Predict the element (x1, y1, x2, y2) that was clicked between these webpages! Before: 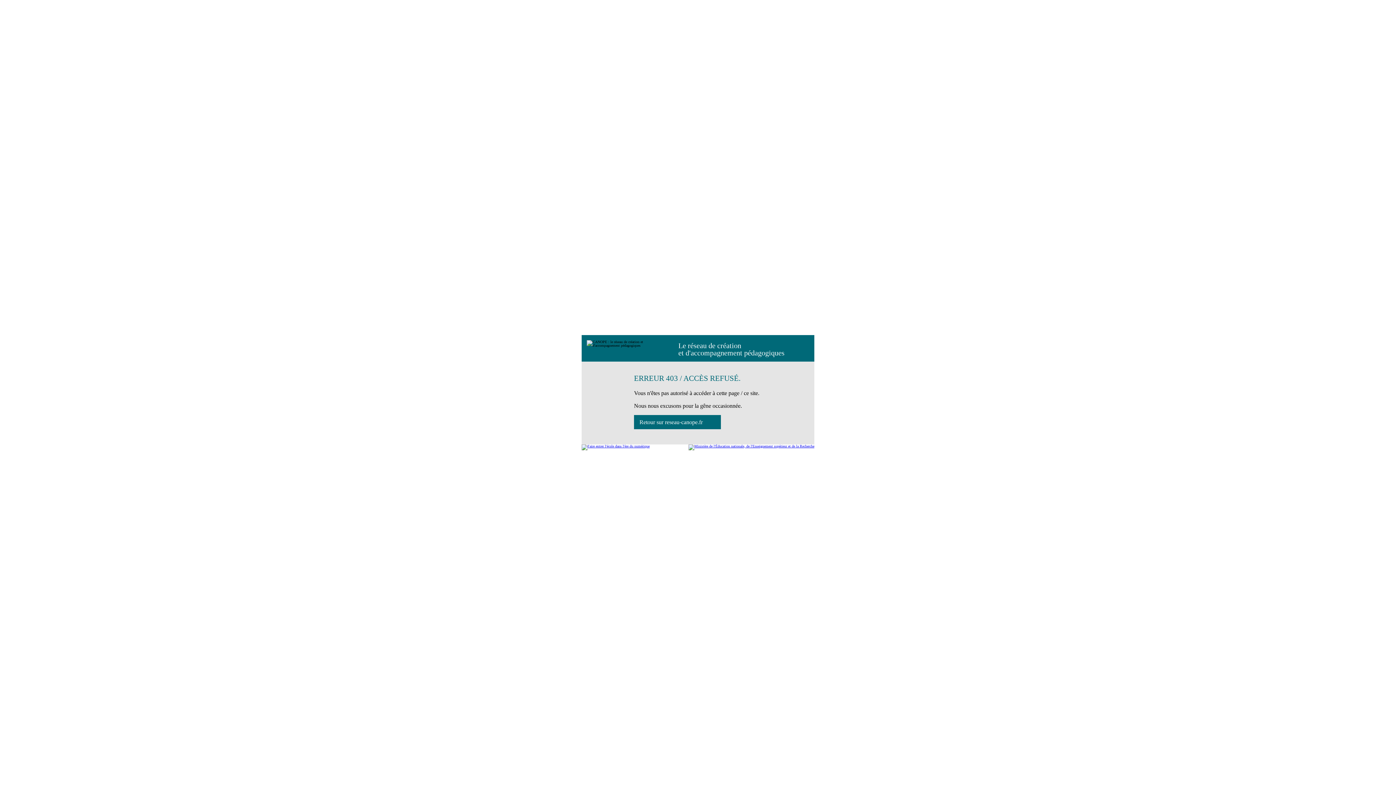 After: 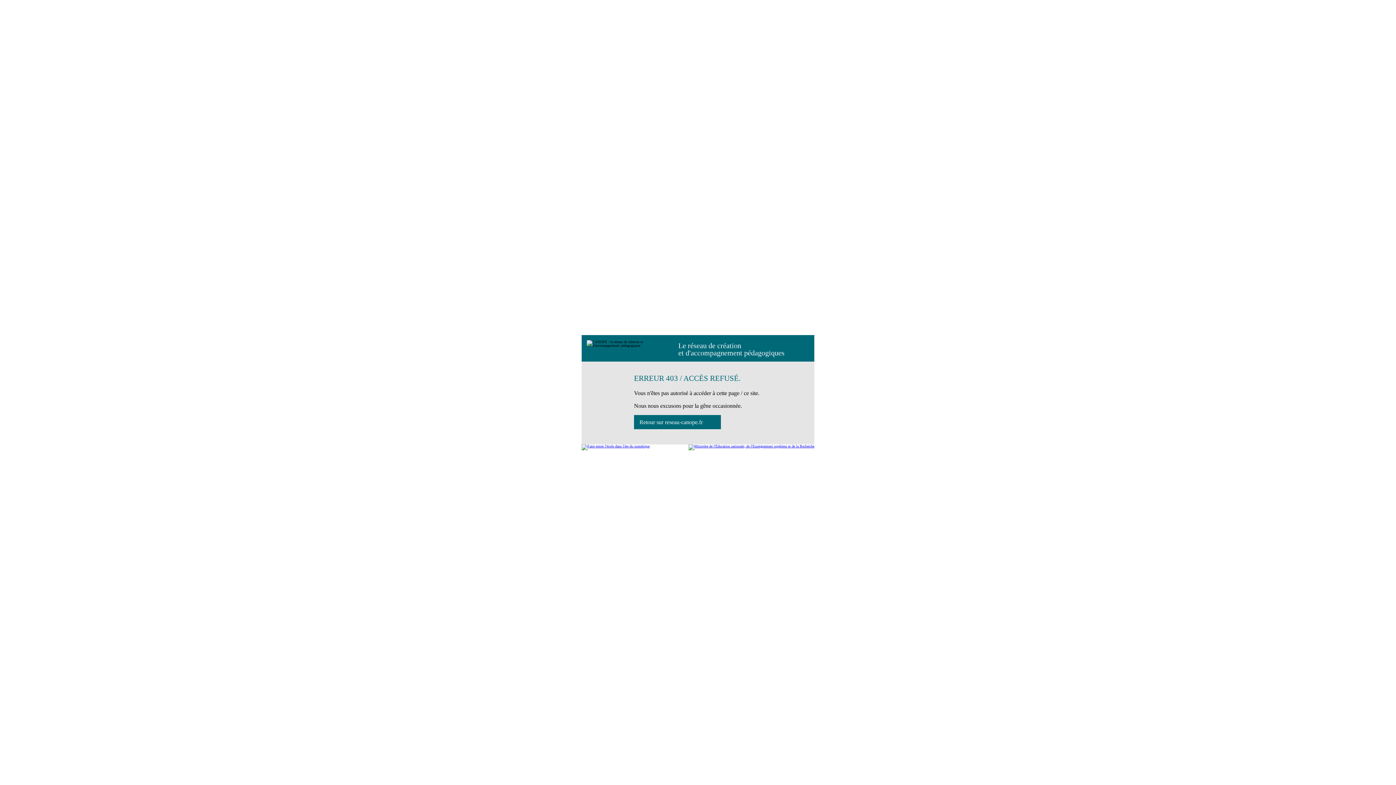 Action: bbox: (688, 444, 814, 450)